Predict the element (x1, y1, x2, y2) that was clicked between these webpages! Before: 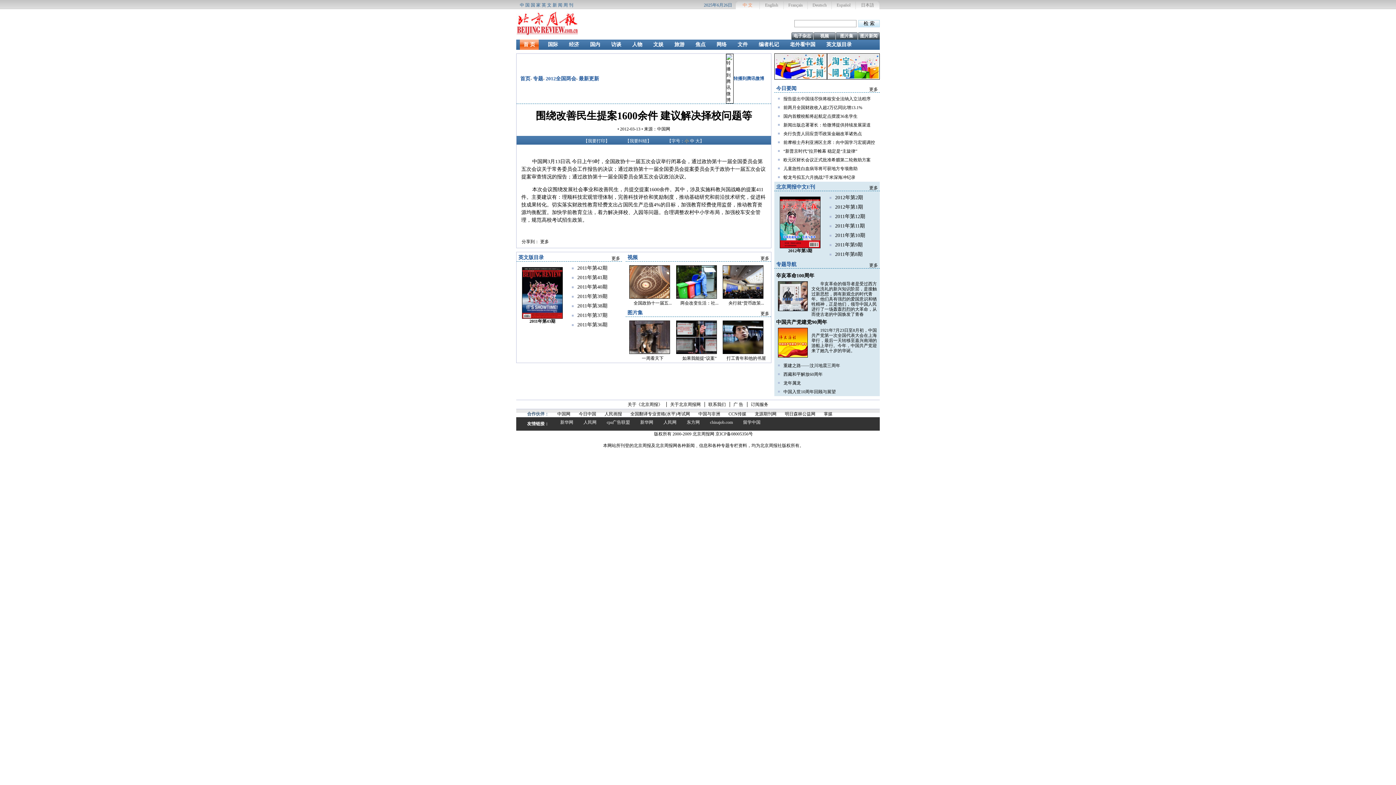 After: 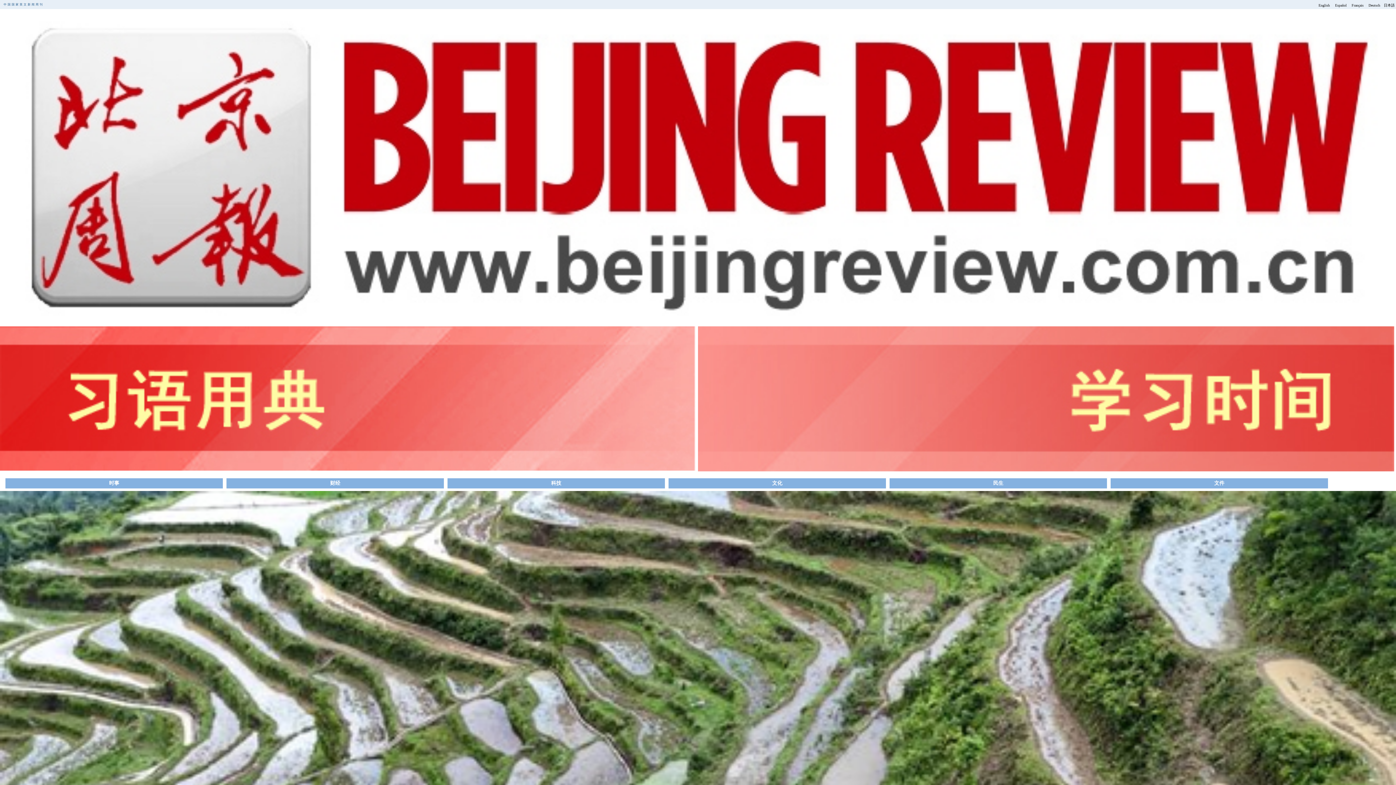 Action: label: 首 页 bbox: (523, 41, 535, 47)